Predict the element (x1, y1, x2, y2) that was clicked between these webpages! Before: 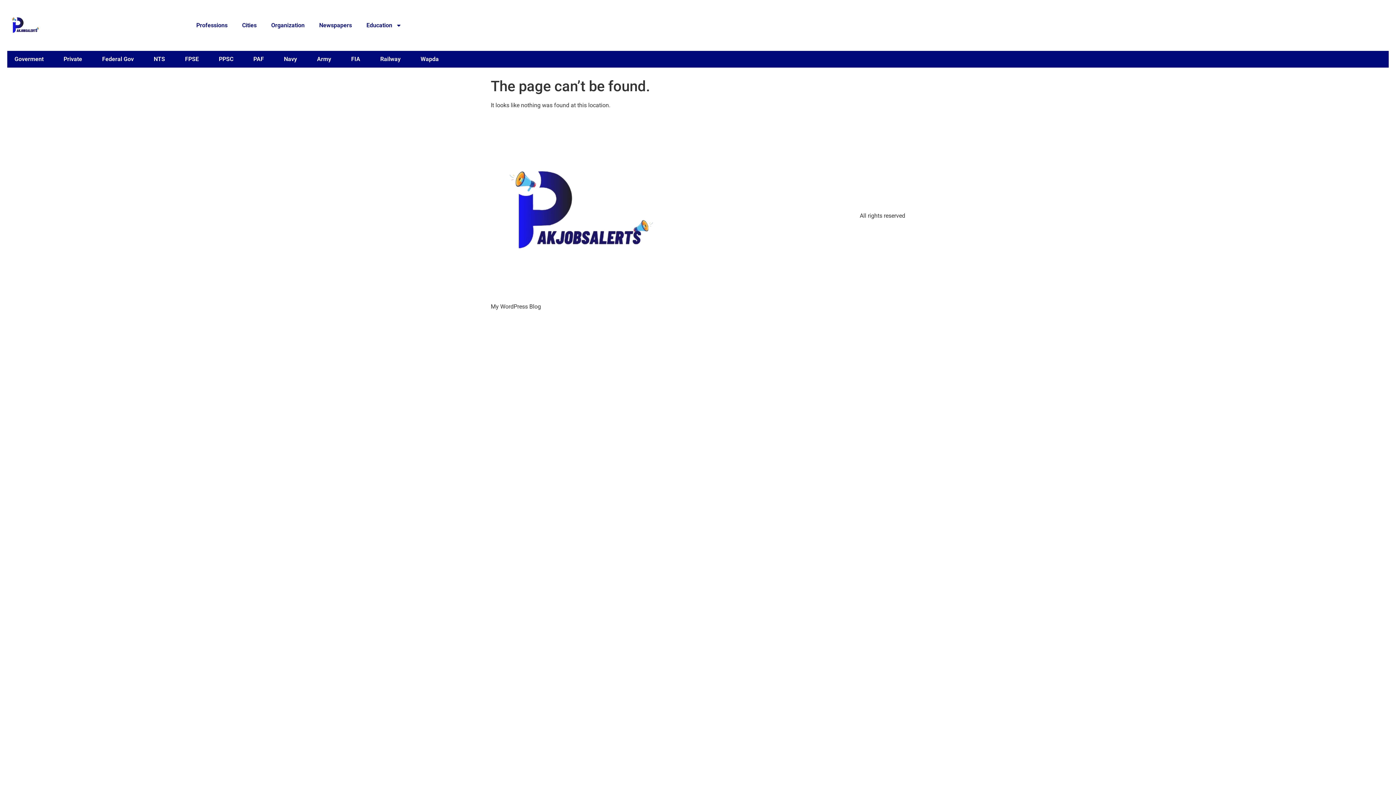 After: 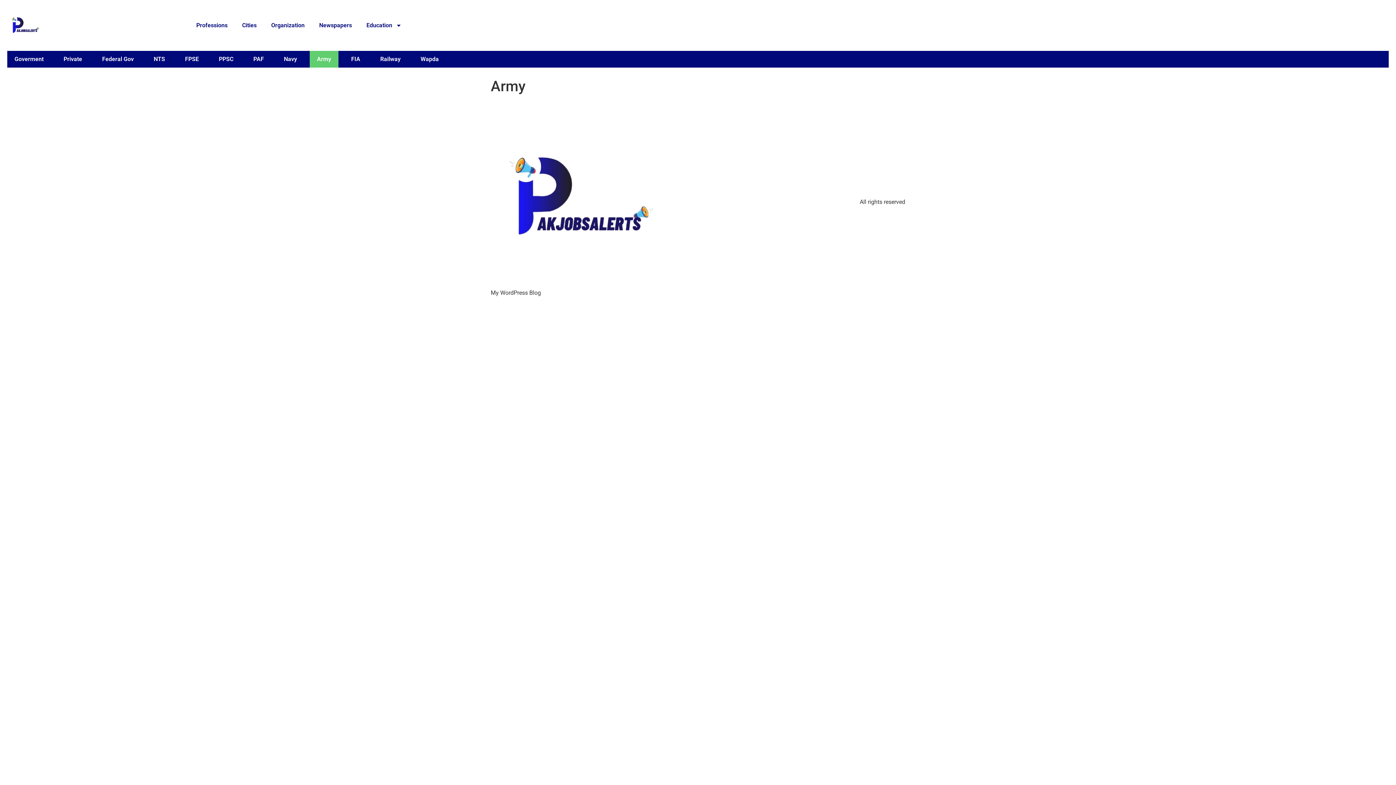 Action: bbox: (309, 50, 338, 67) label: Army